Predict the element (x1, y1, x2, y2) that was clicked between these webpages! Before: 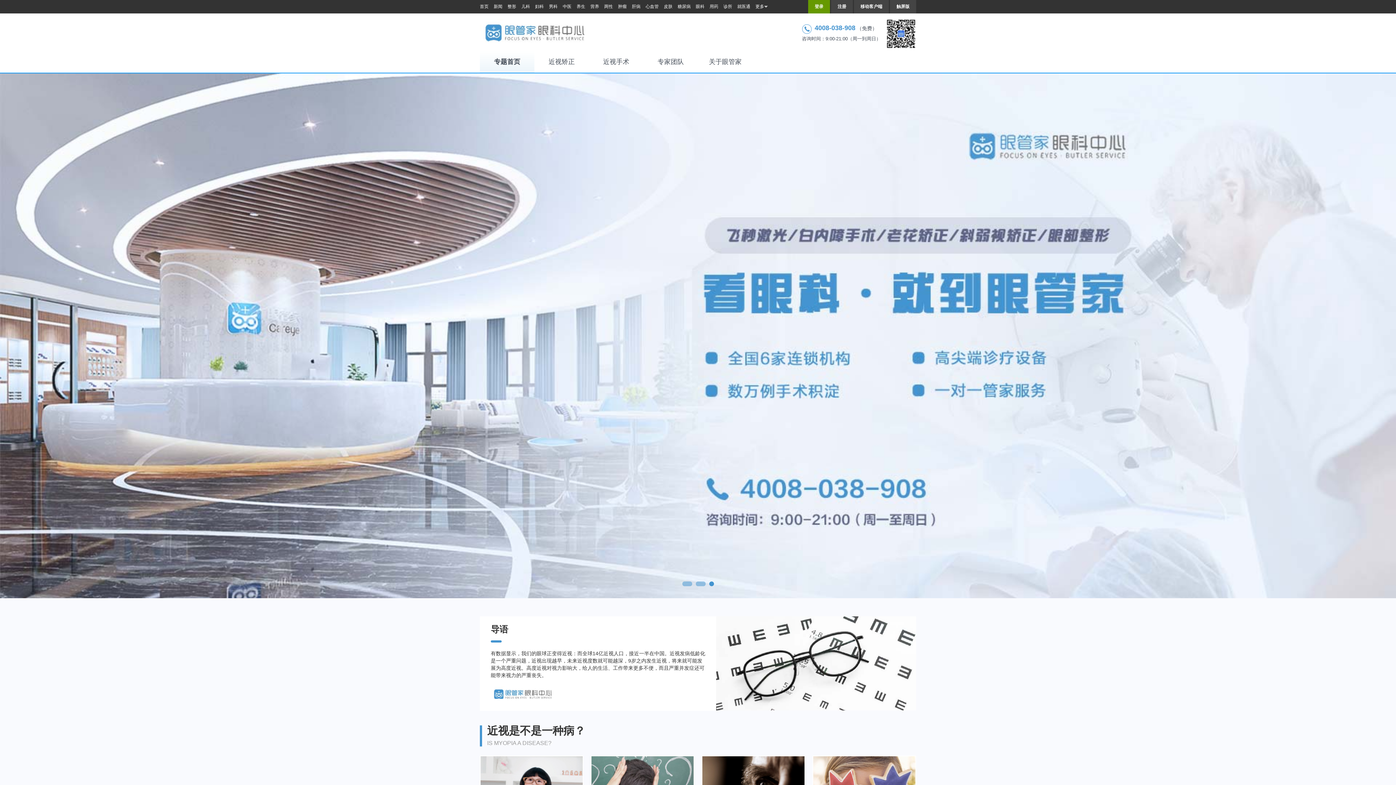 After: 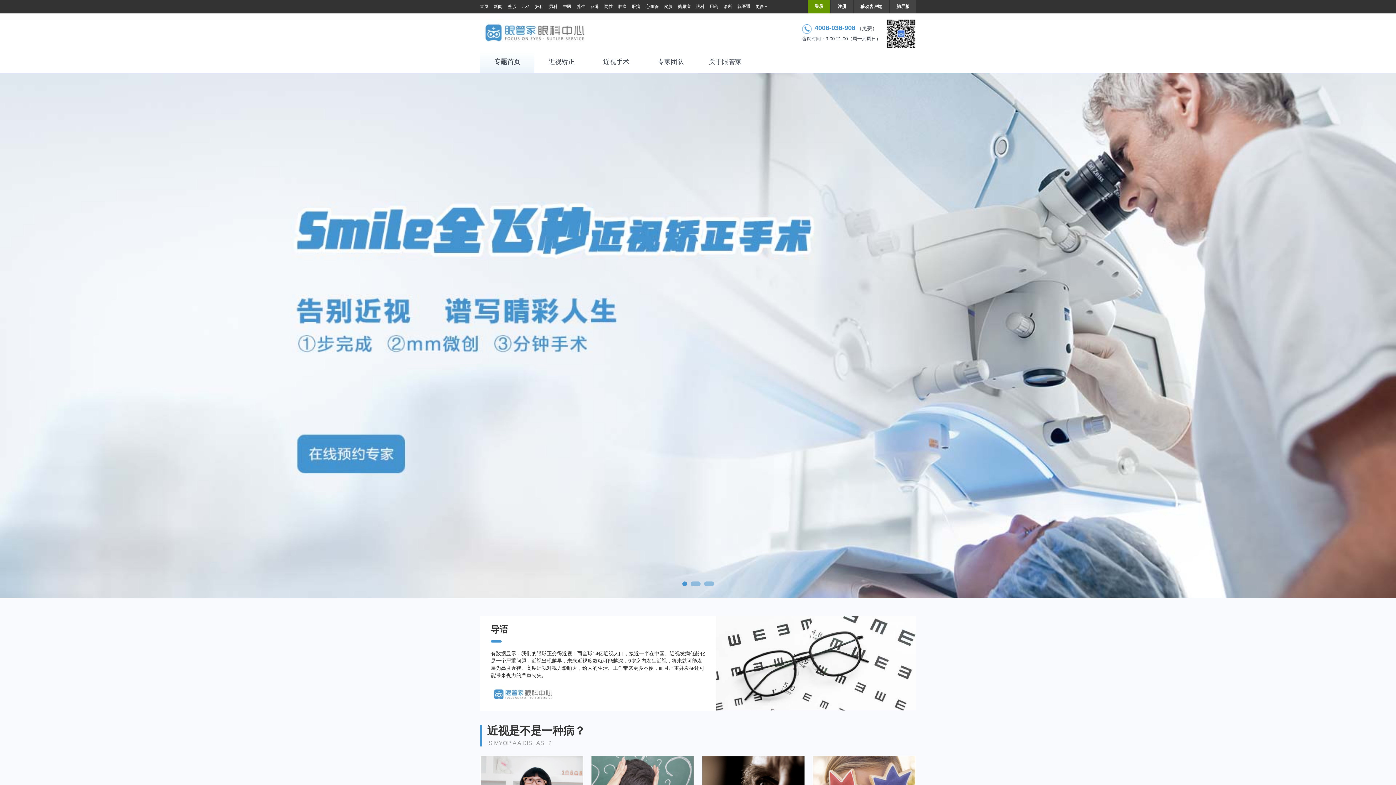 Action: label: 养生 bbox: (576, 0, 585, 13)